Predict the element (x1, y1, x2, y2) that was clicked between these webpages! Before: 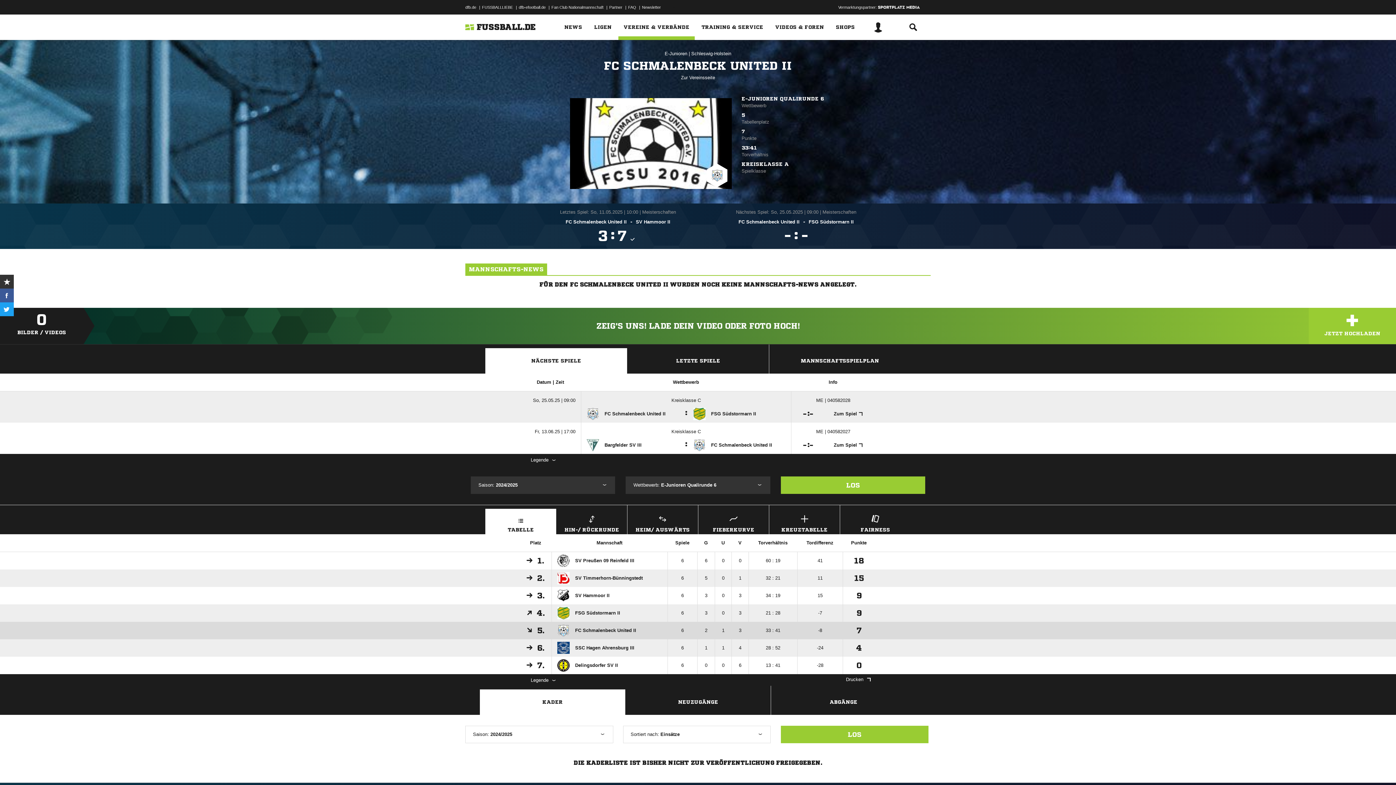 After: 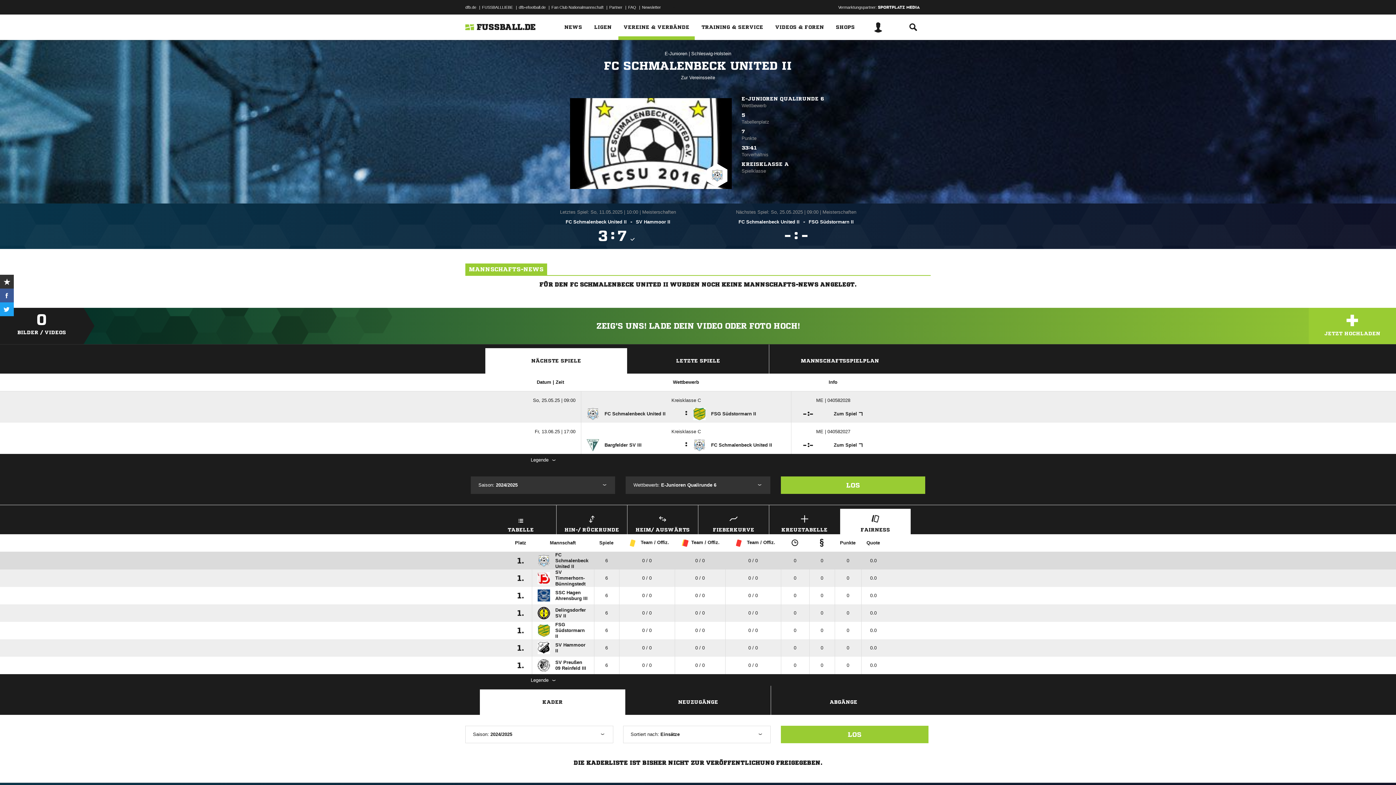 Action: label: FAIRNESS bbox: (840, 505, 910, 534)